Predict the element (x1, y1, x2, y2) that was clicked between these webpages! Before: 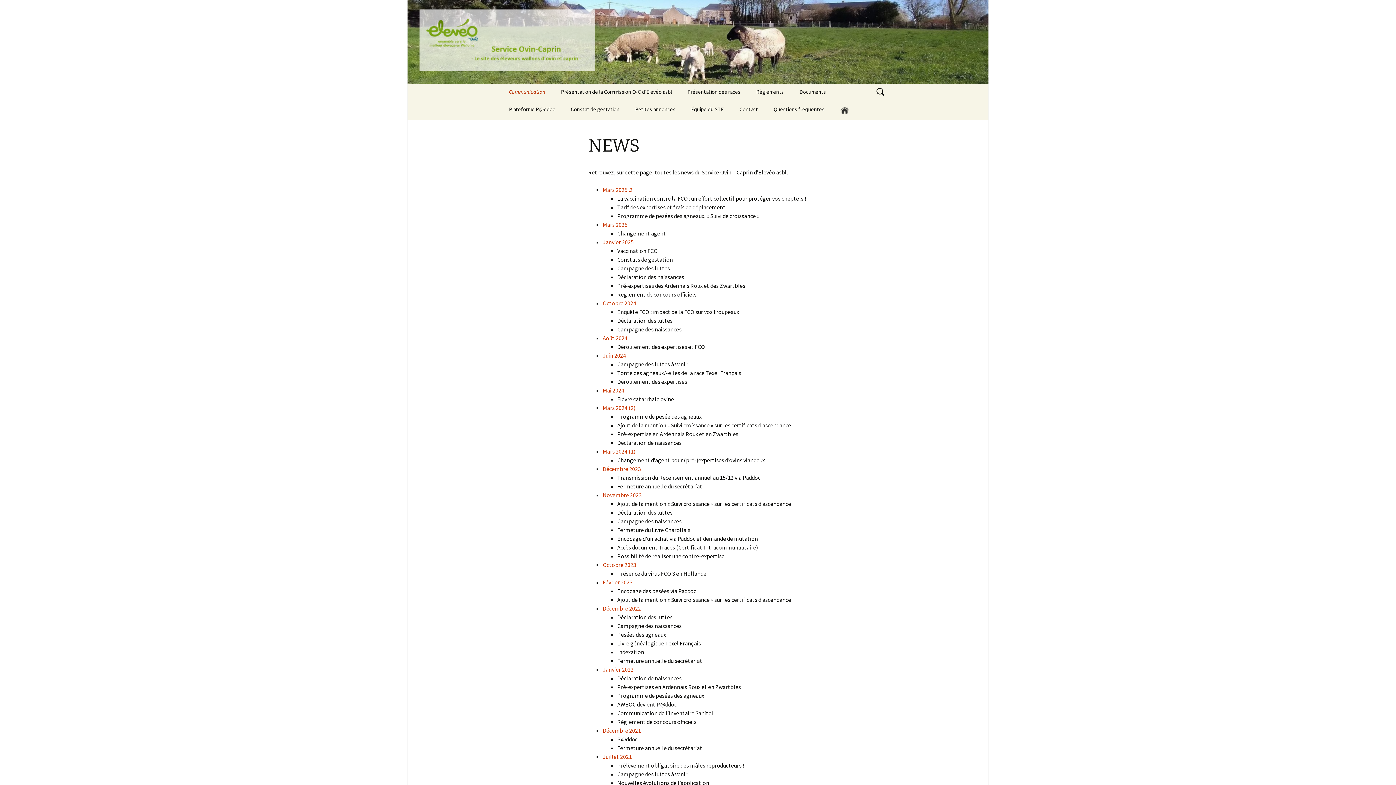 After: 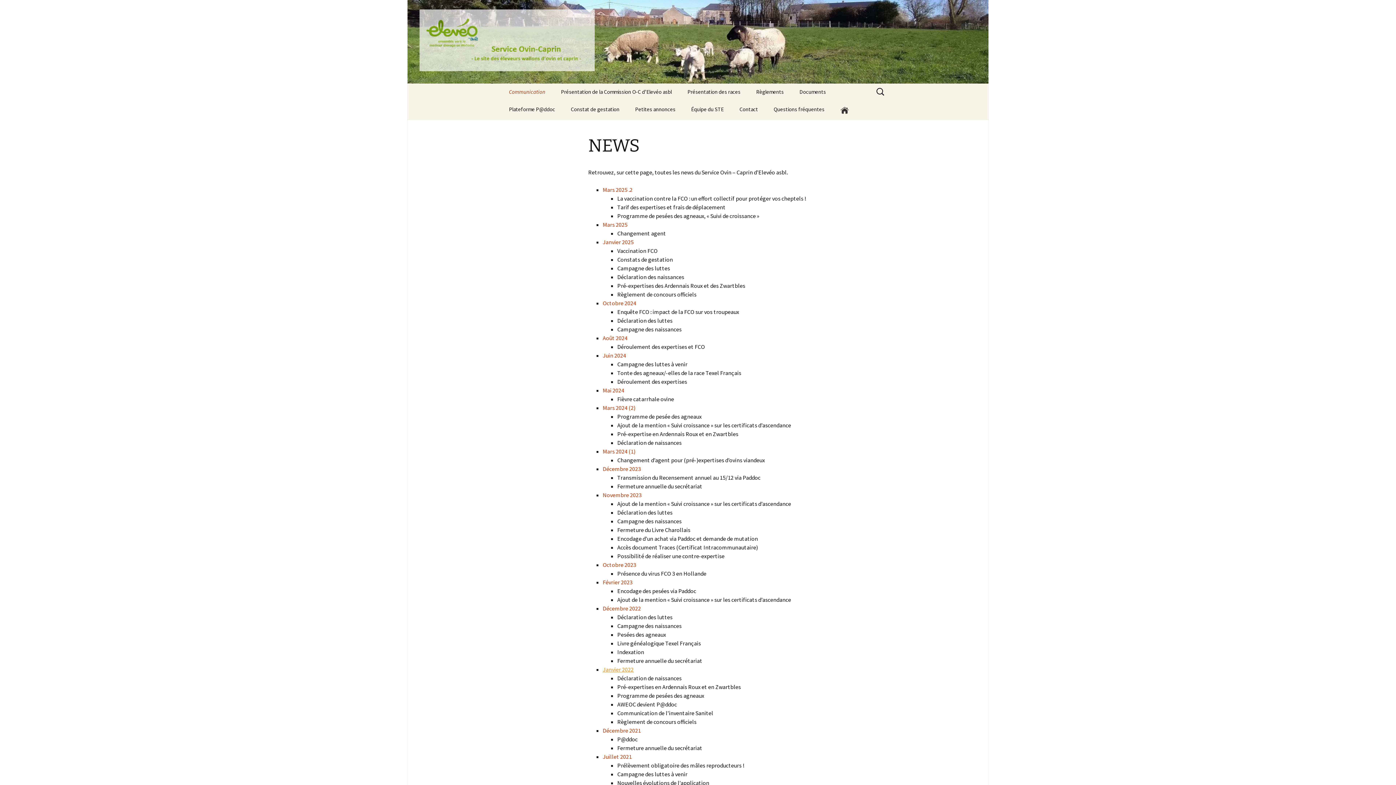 Action: bbox: (602, 666, 633, 673) label: Janvier 2022